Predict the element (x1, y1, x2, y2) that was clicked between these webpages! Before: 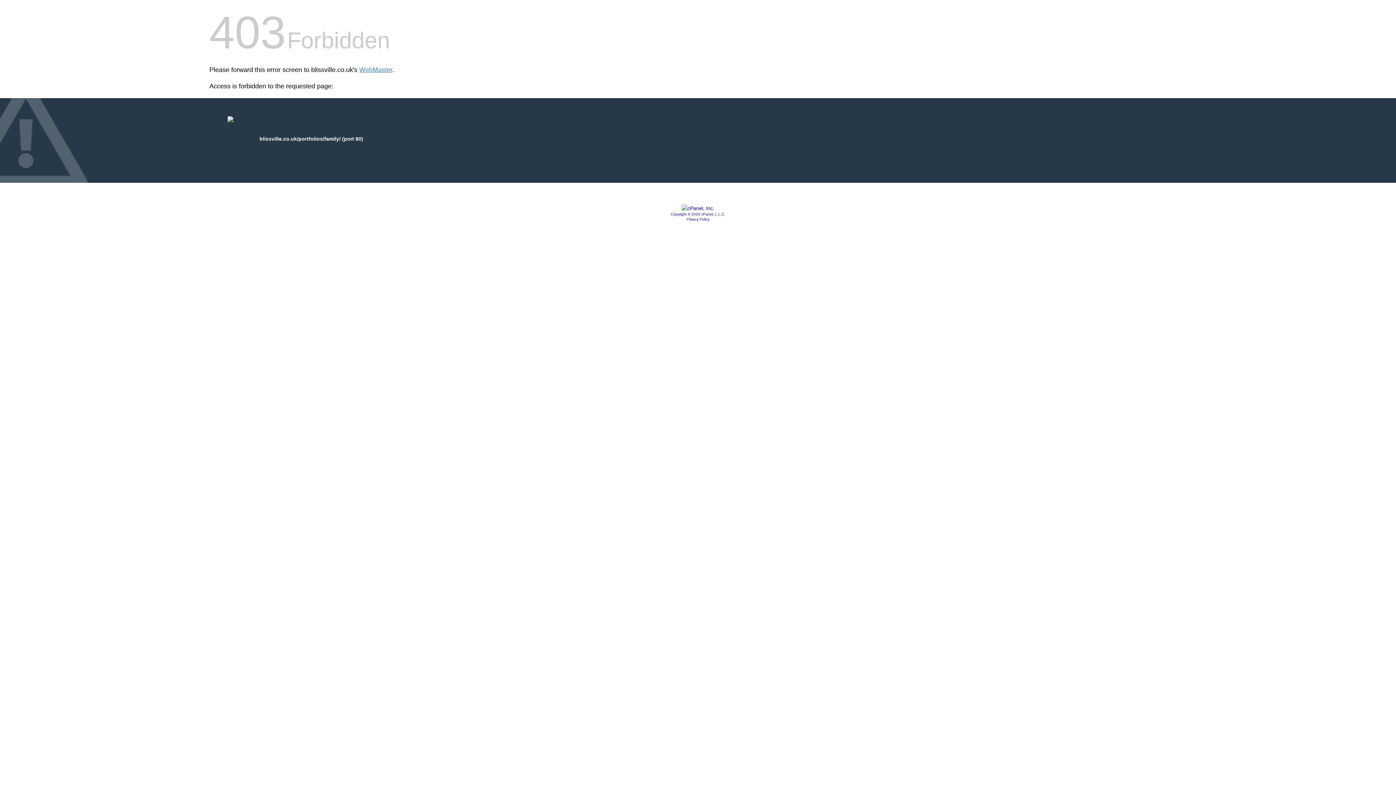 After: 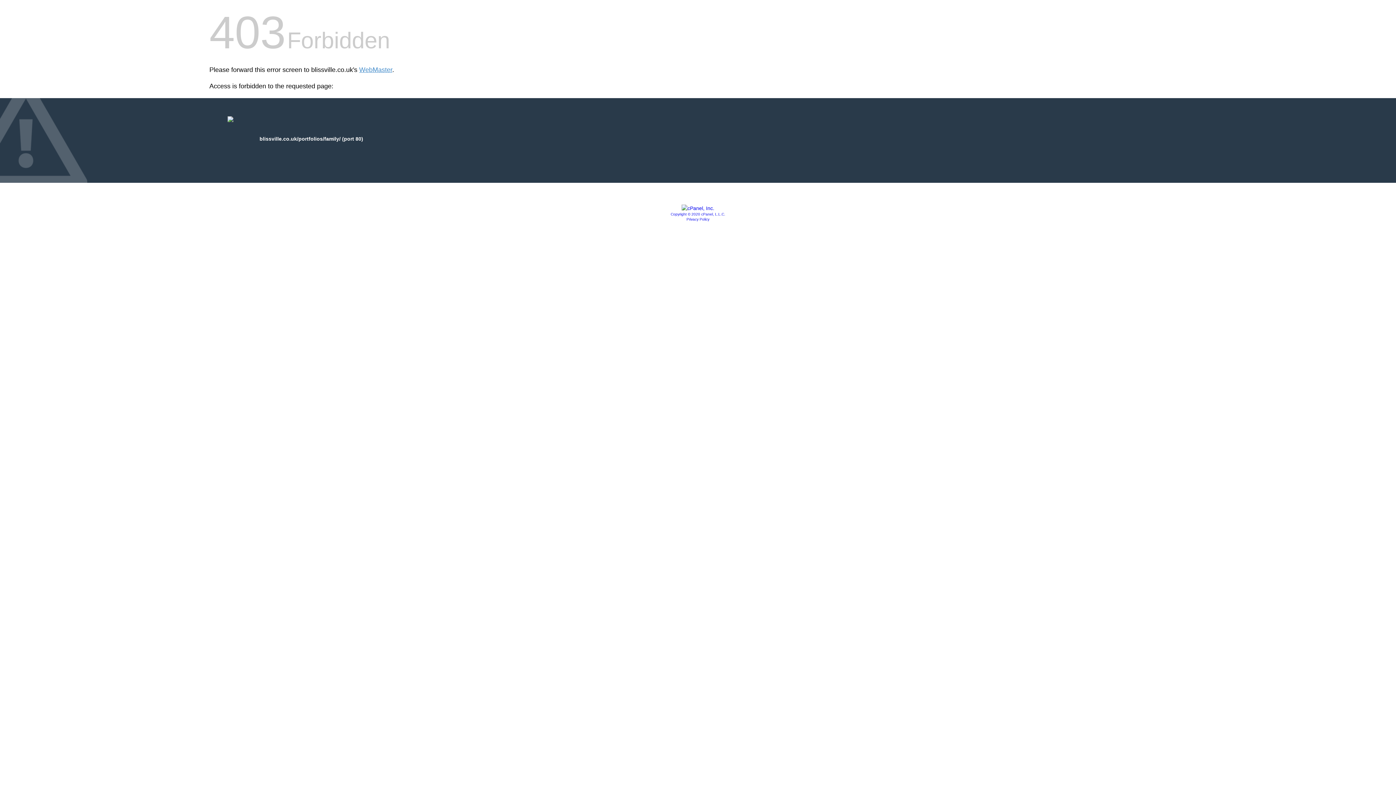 Action: bbox: (681, 205, 714, 211)